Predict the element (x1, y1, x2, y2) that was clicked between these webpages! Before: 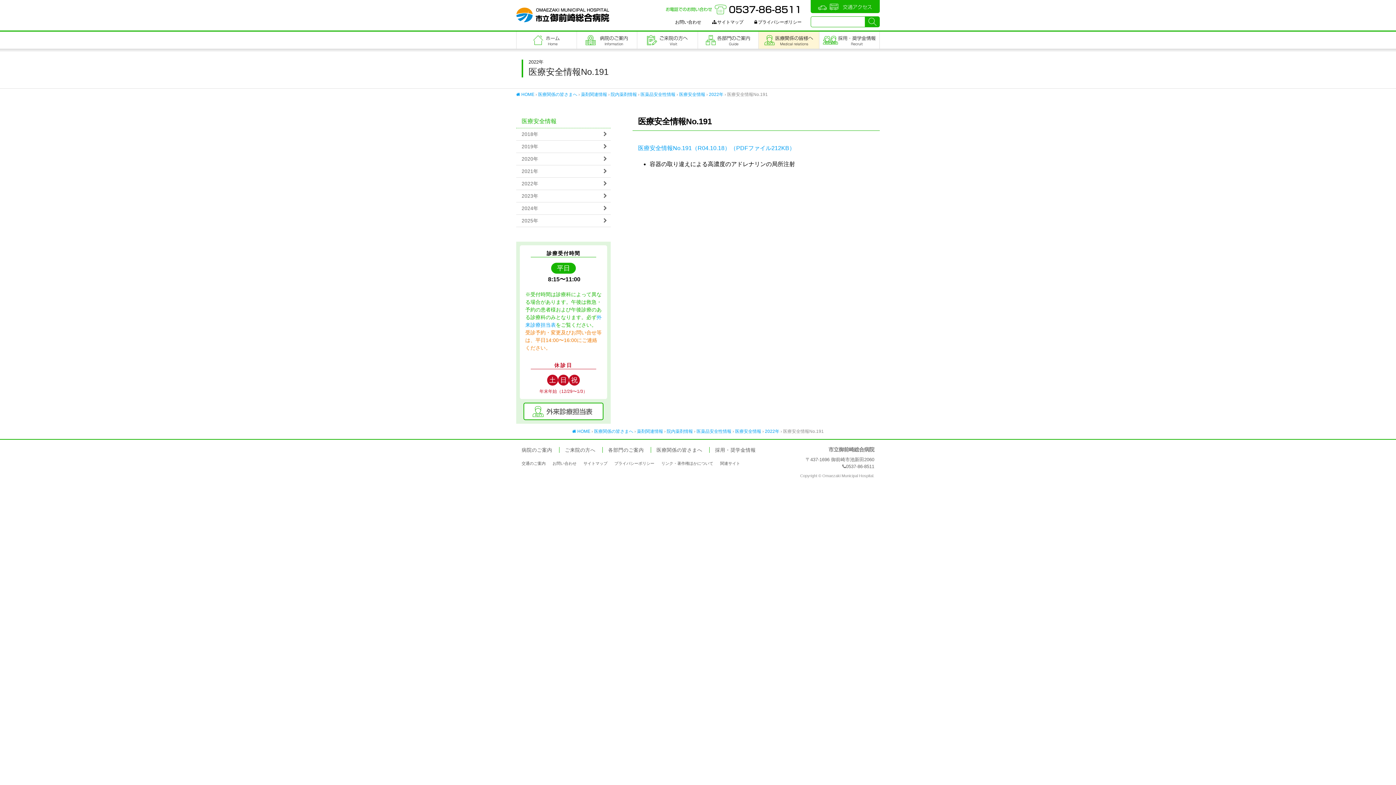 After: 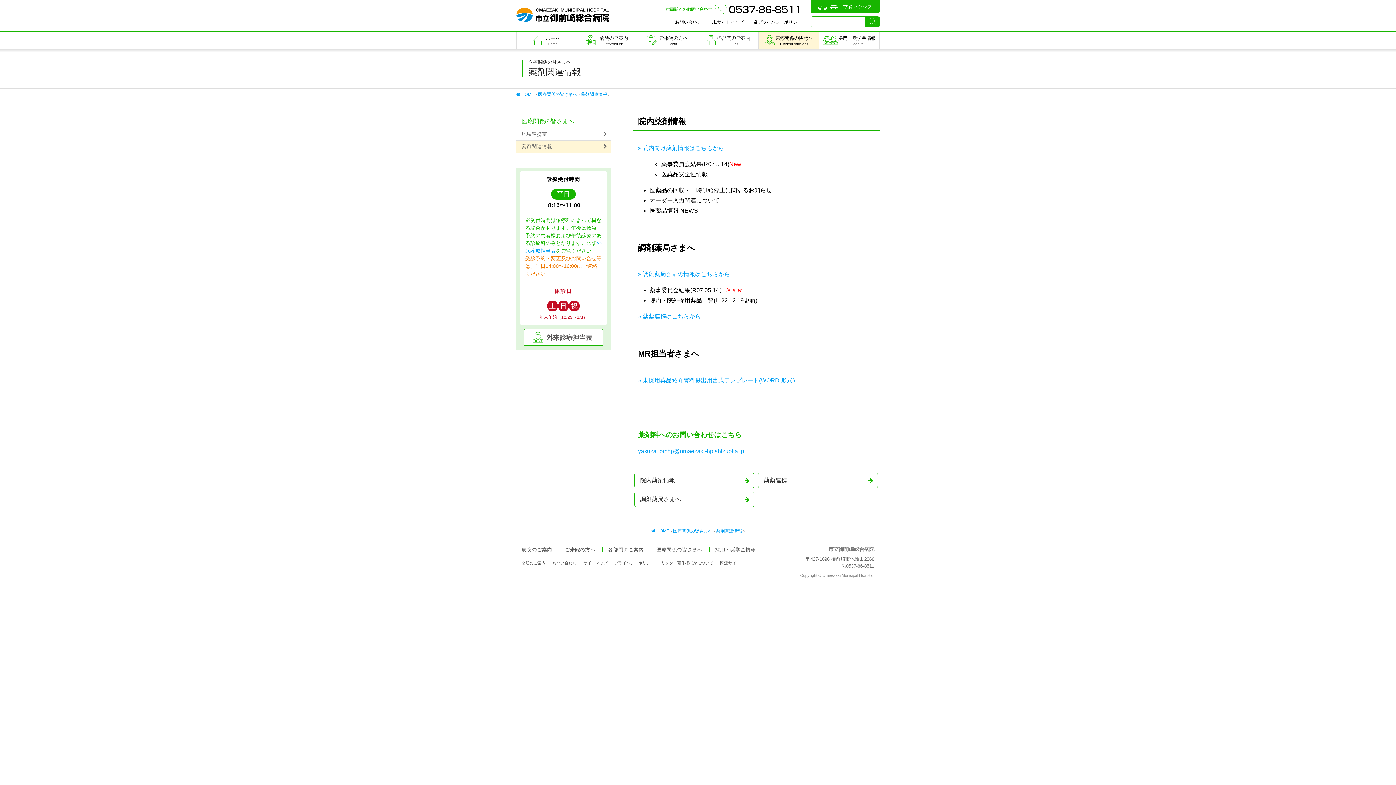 Action: bbox: (637, 429, 663, 434) label: 薬剤関連情報